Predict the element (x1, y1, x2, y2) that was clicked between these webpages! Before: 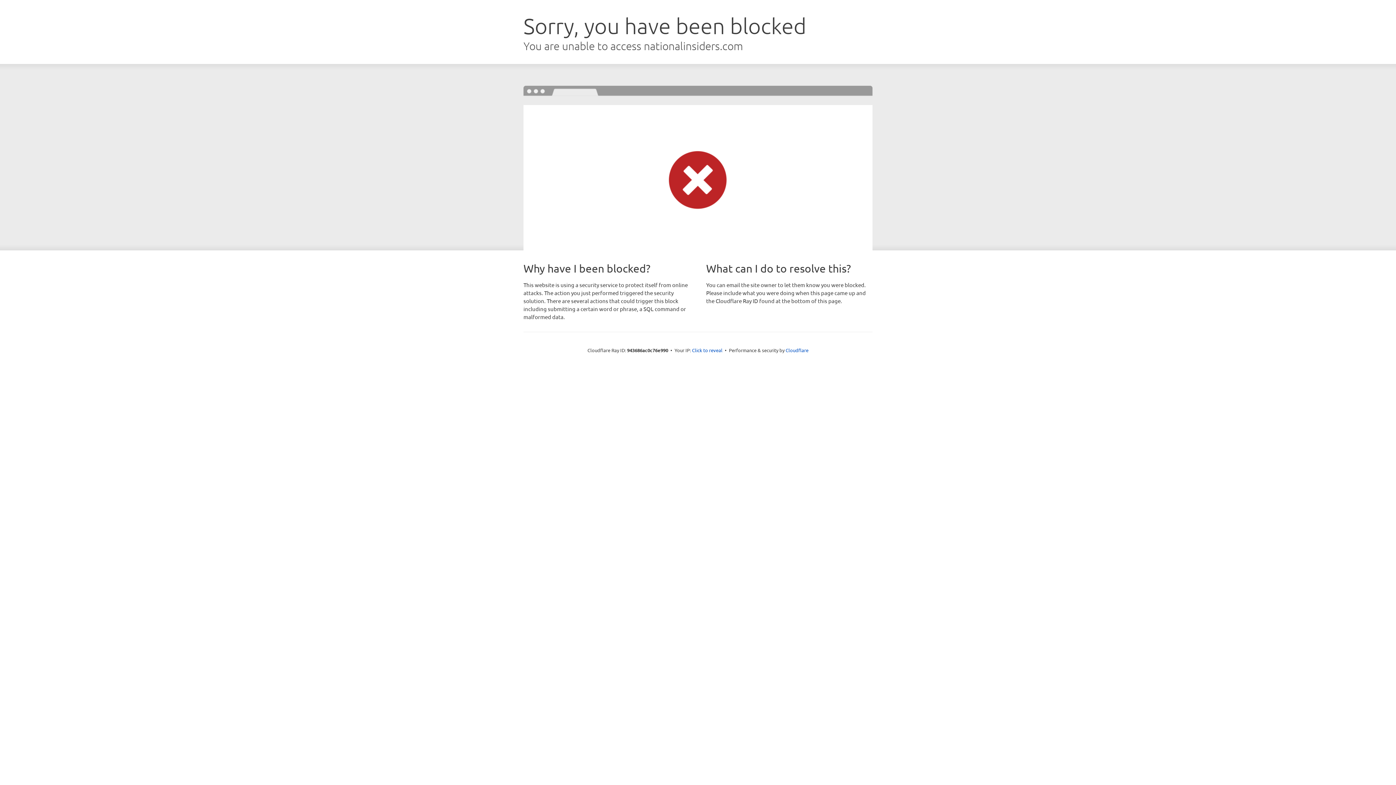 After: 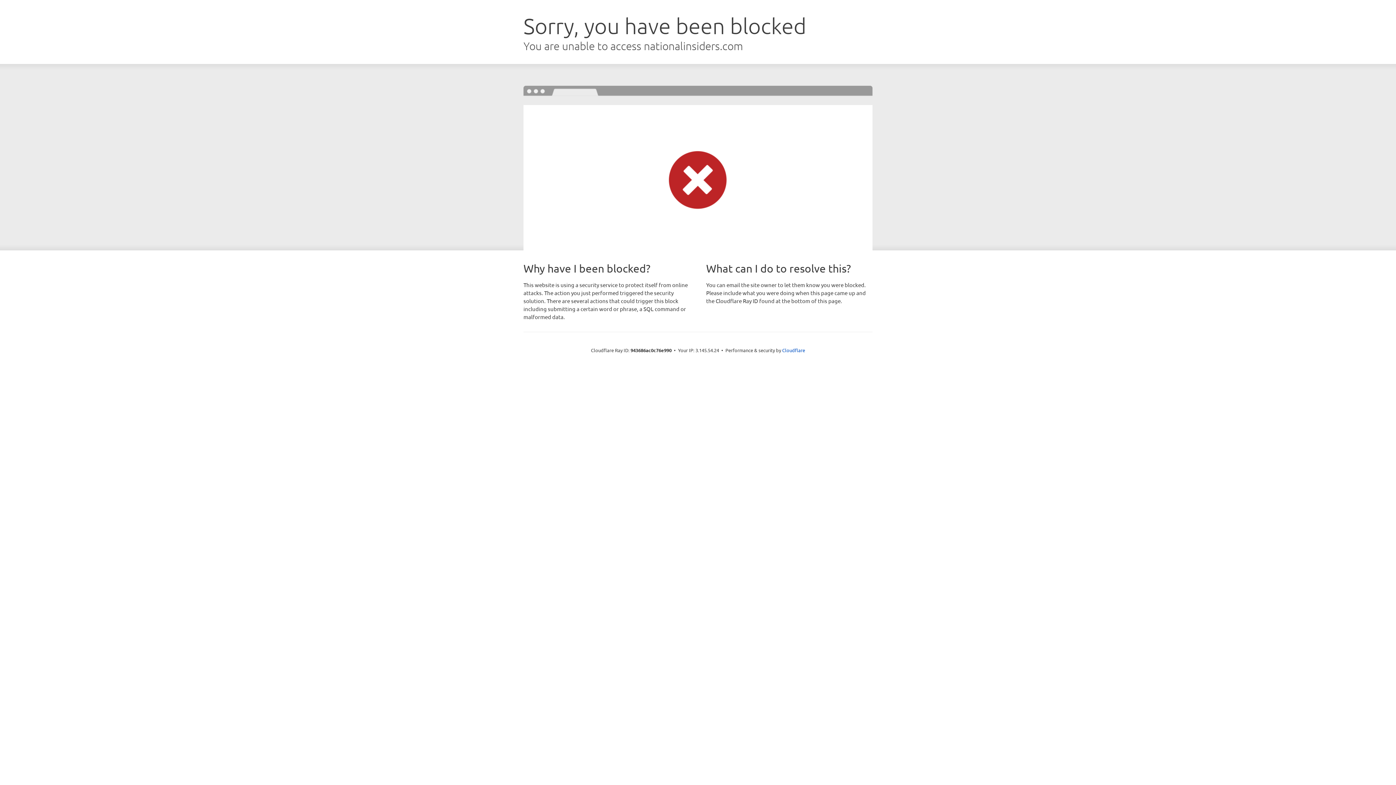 Action: bbox: (692, 346, 722, 353) label: Click to reveal